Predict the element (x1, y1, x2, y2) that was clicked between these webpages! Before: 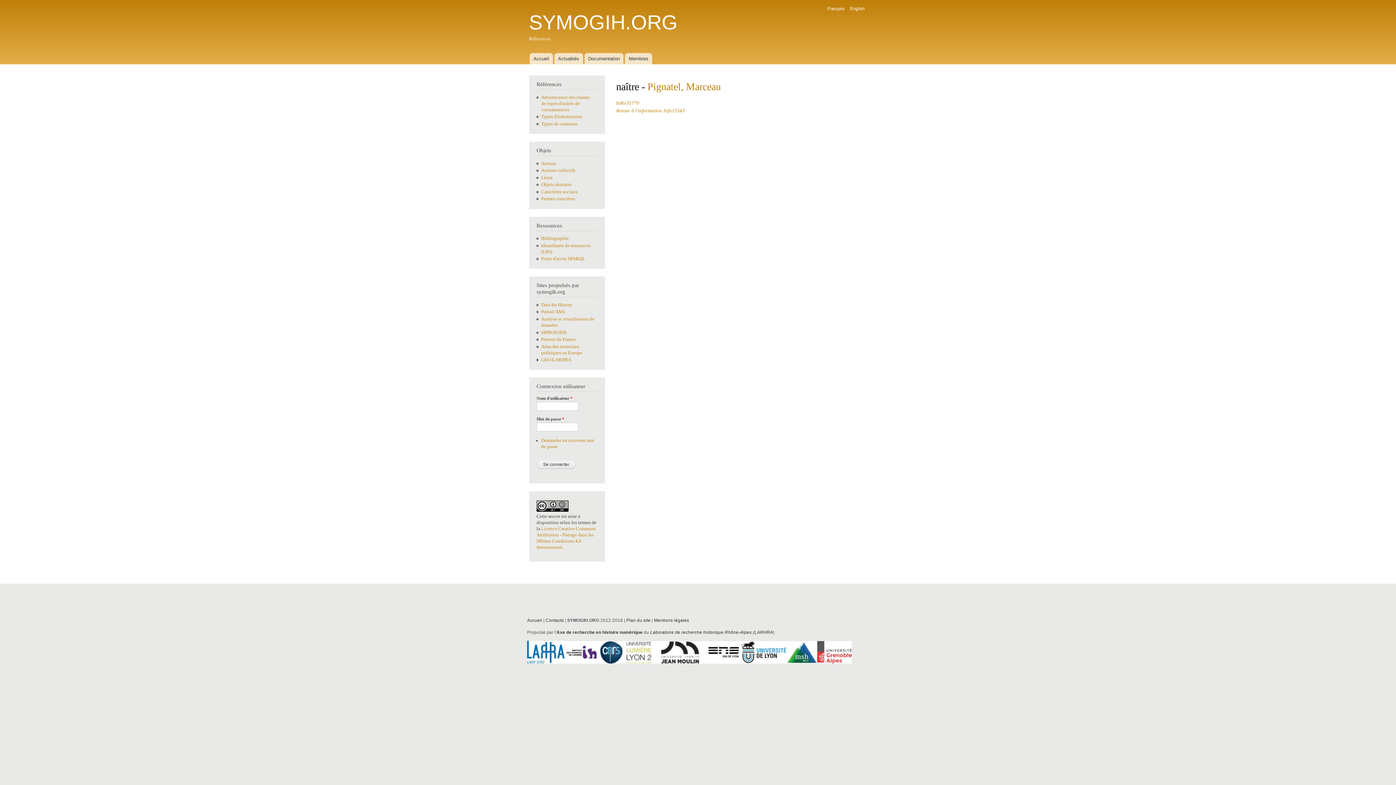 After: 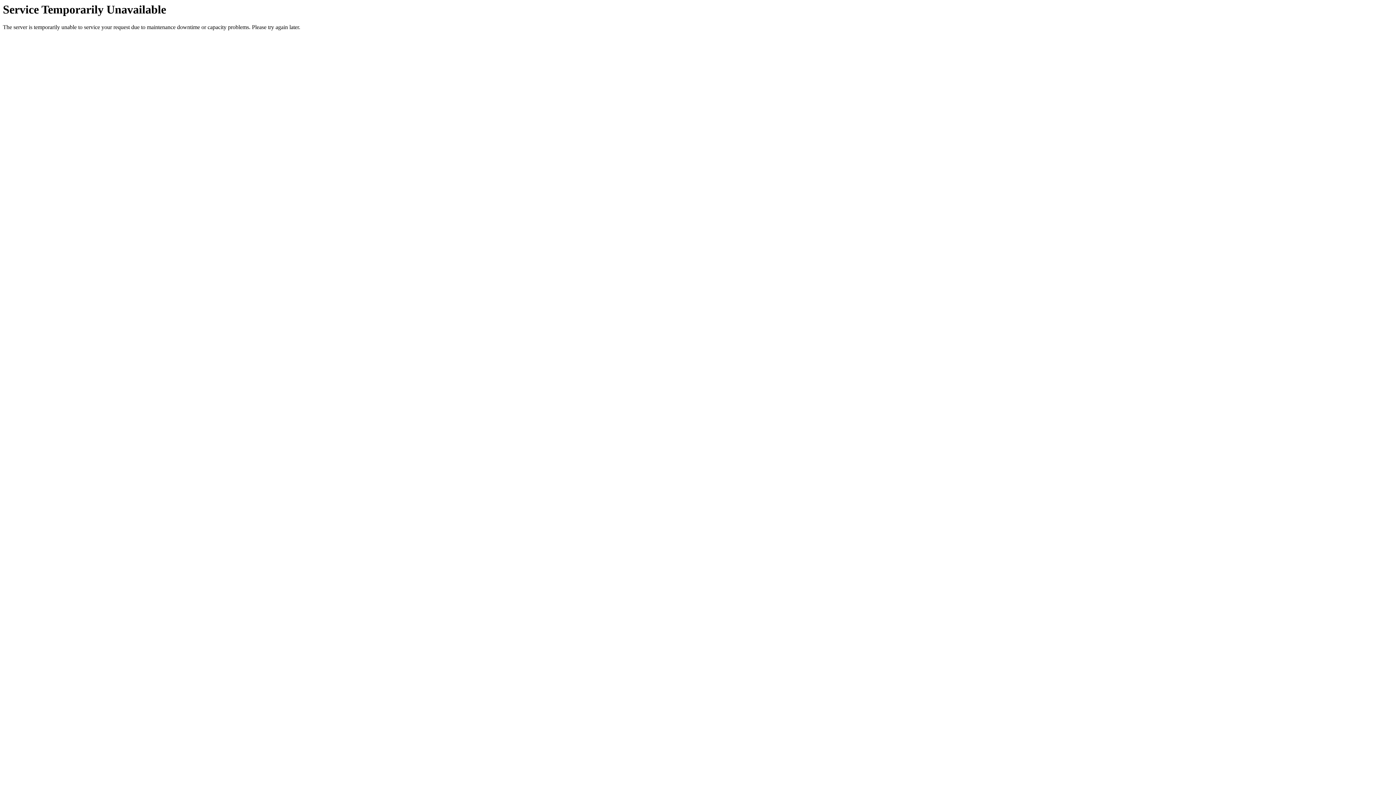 Action: bbox: (541, 309, 566, 314) label: Portail XML